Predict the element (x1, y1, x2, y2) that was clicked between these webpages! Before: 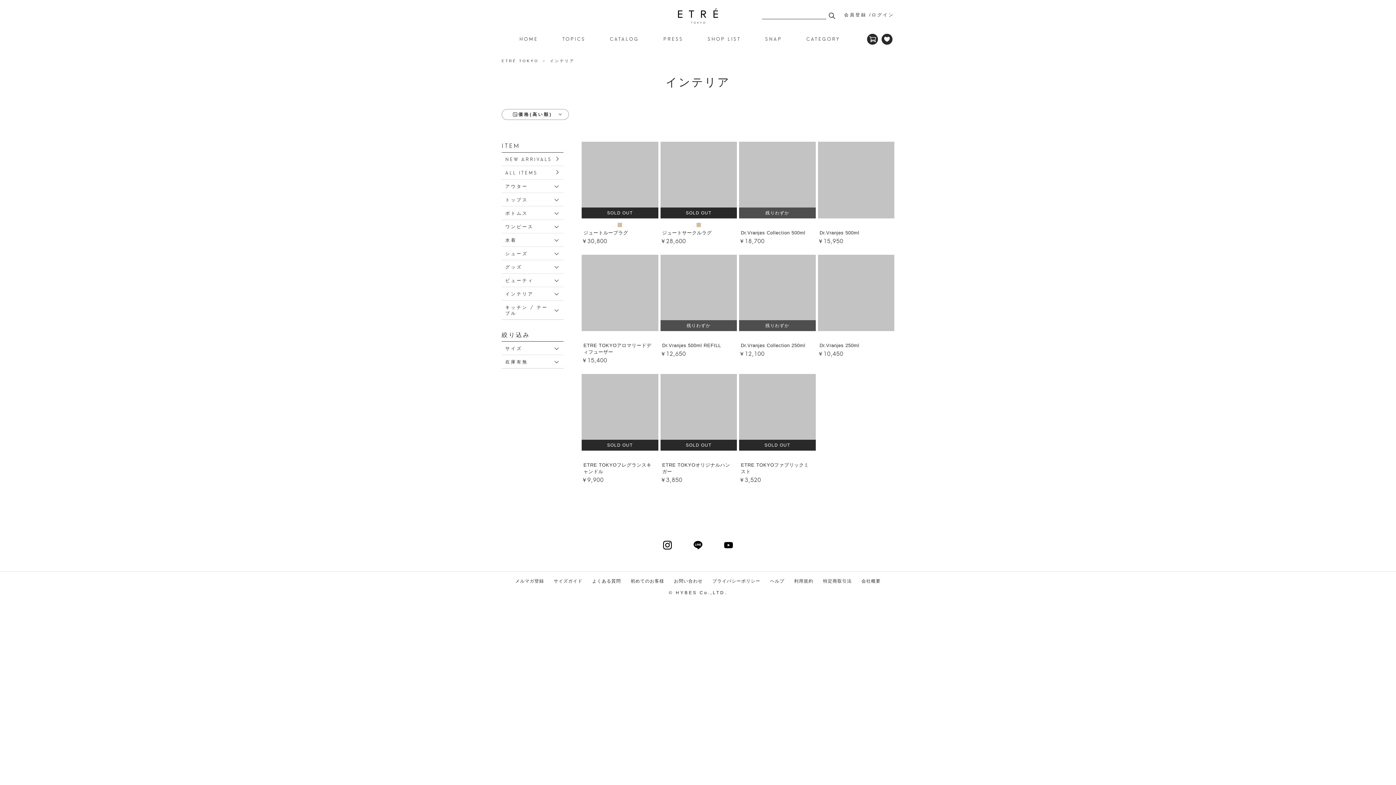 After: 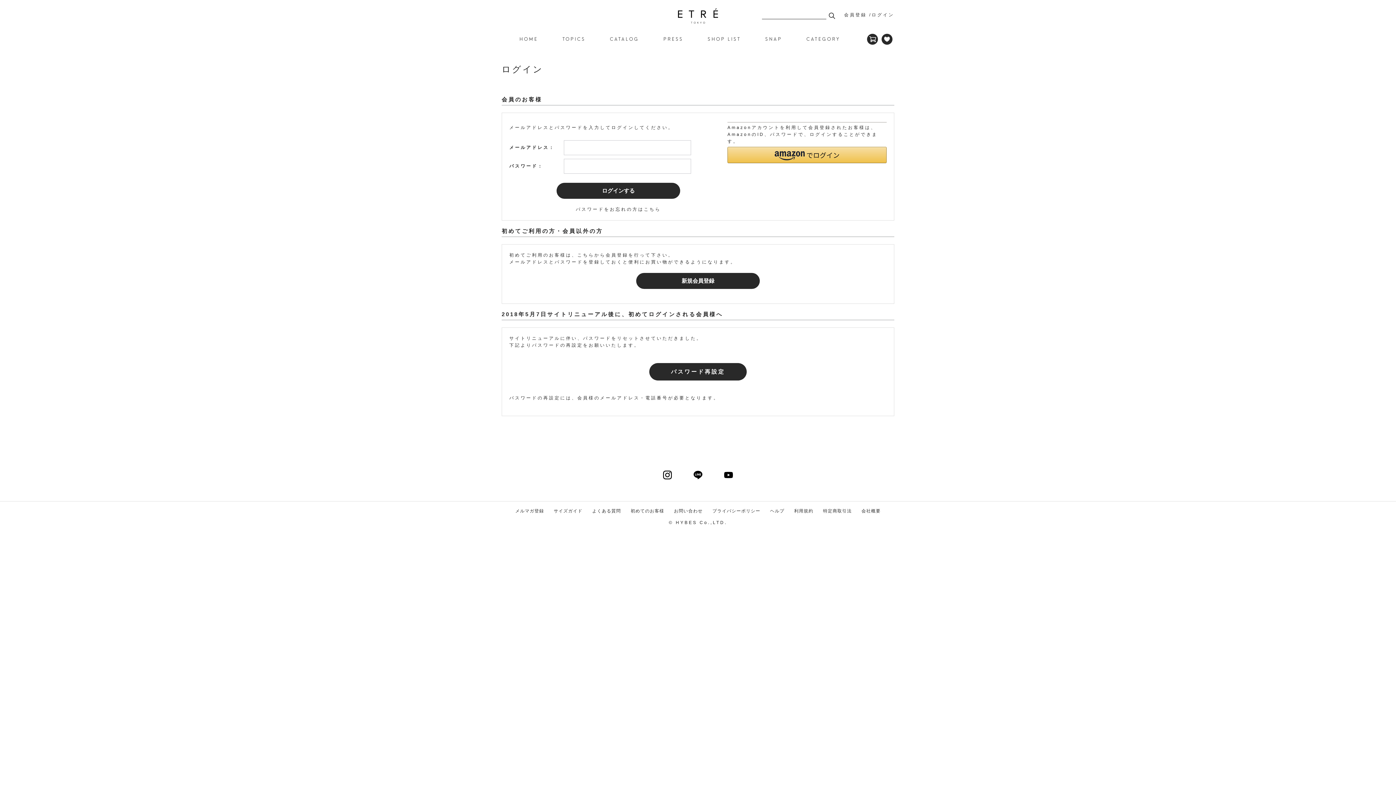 Action: label: ログイン bbox: (871, 12, 894, 17)